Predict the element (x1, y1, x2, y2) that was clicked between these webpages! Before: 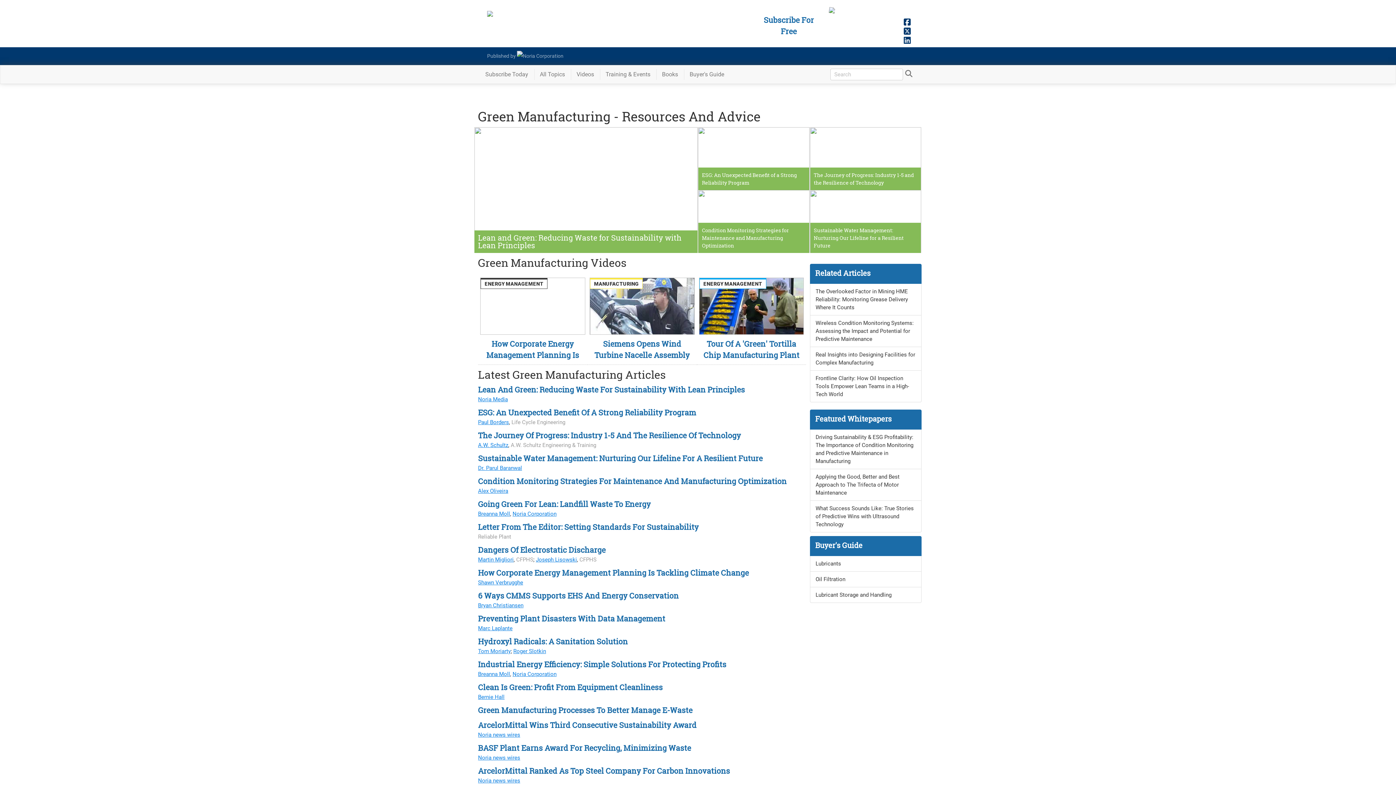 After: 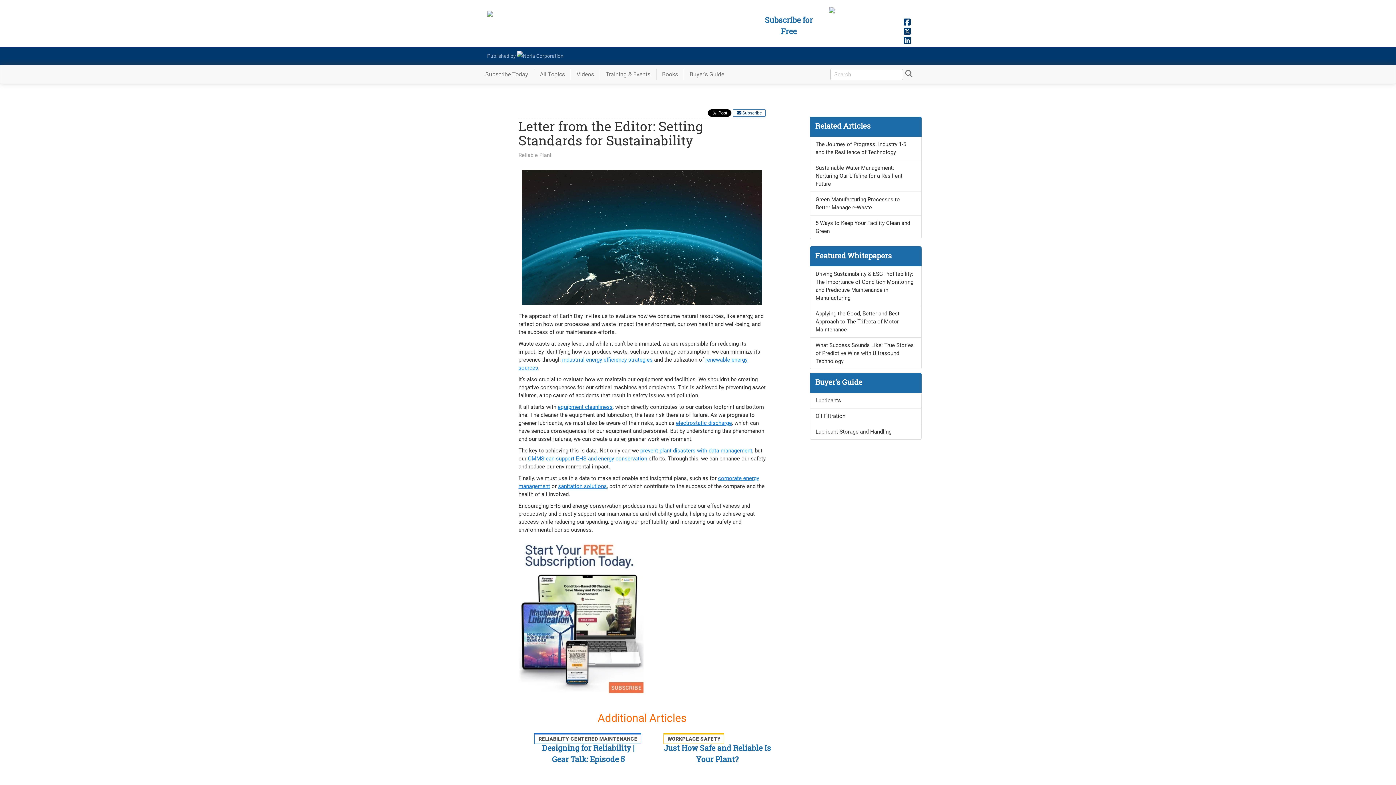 Action: bbox: (478, 522, 698, 532) label: Letter From The Editor: Setting Standards For Sustainability